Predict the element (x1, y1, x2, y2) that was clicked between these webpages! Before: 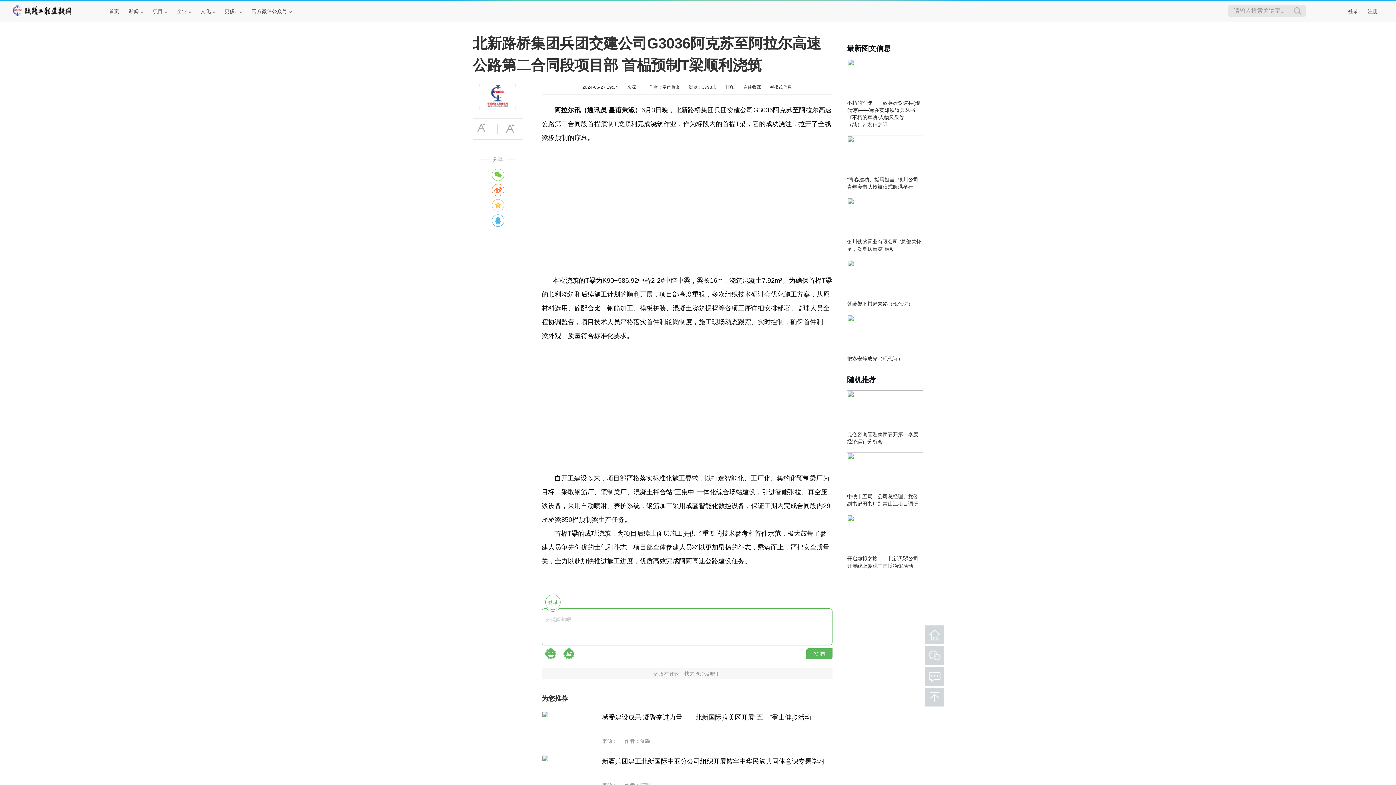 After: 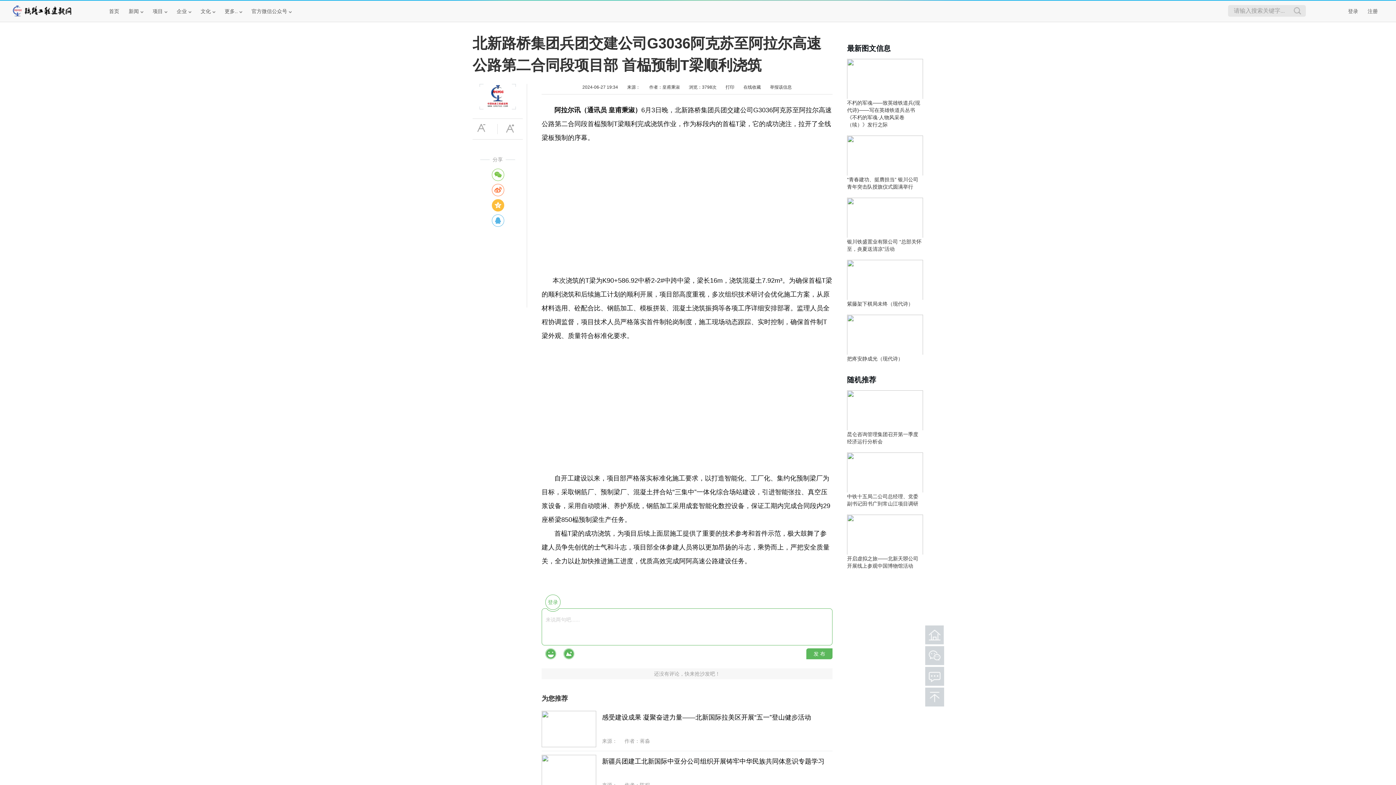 Action: bbox: (492, 199, 504, 211)